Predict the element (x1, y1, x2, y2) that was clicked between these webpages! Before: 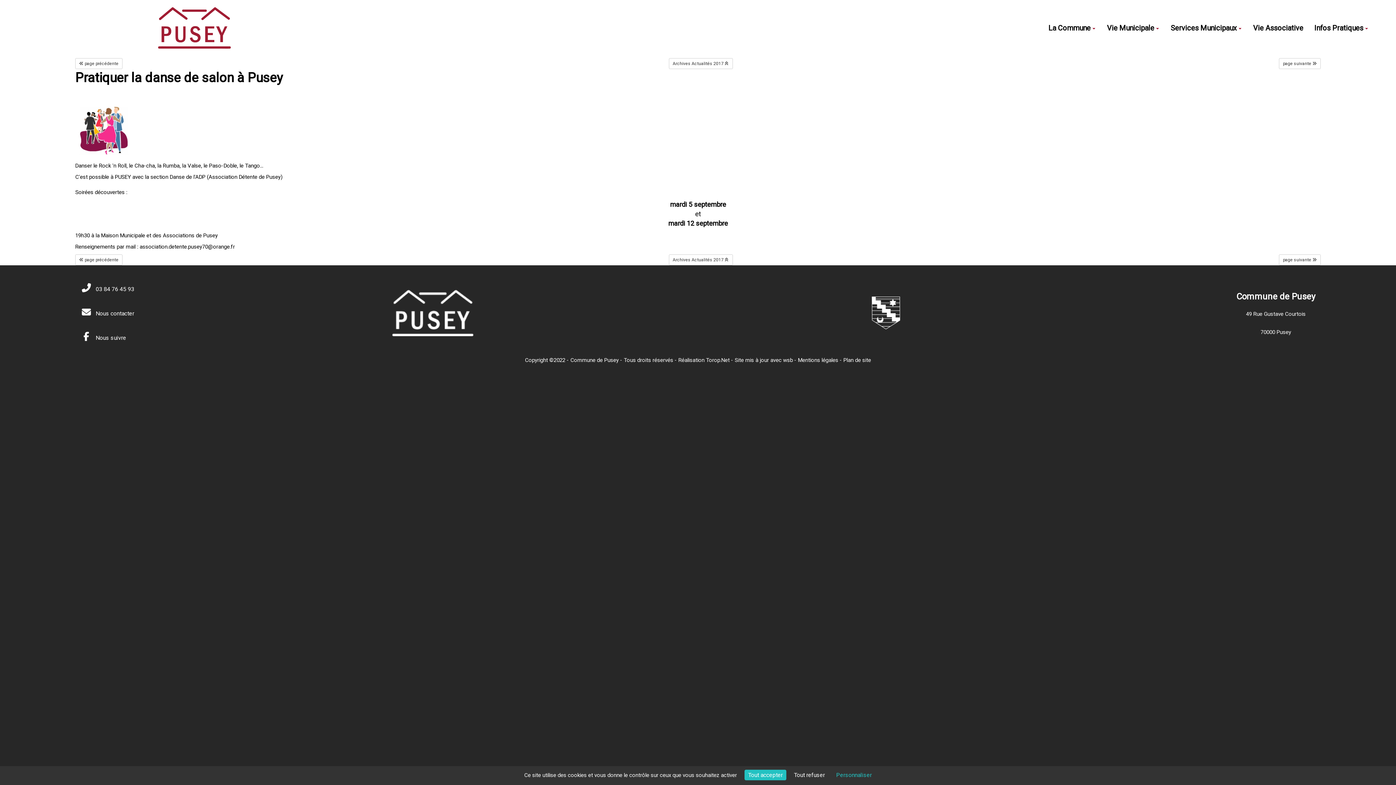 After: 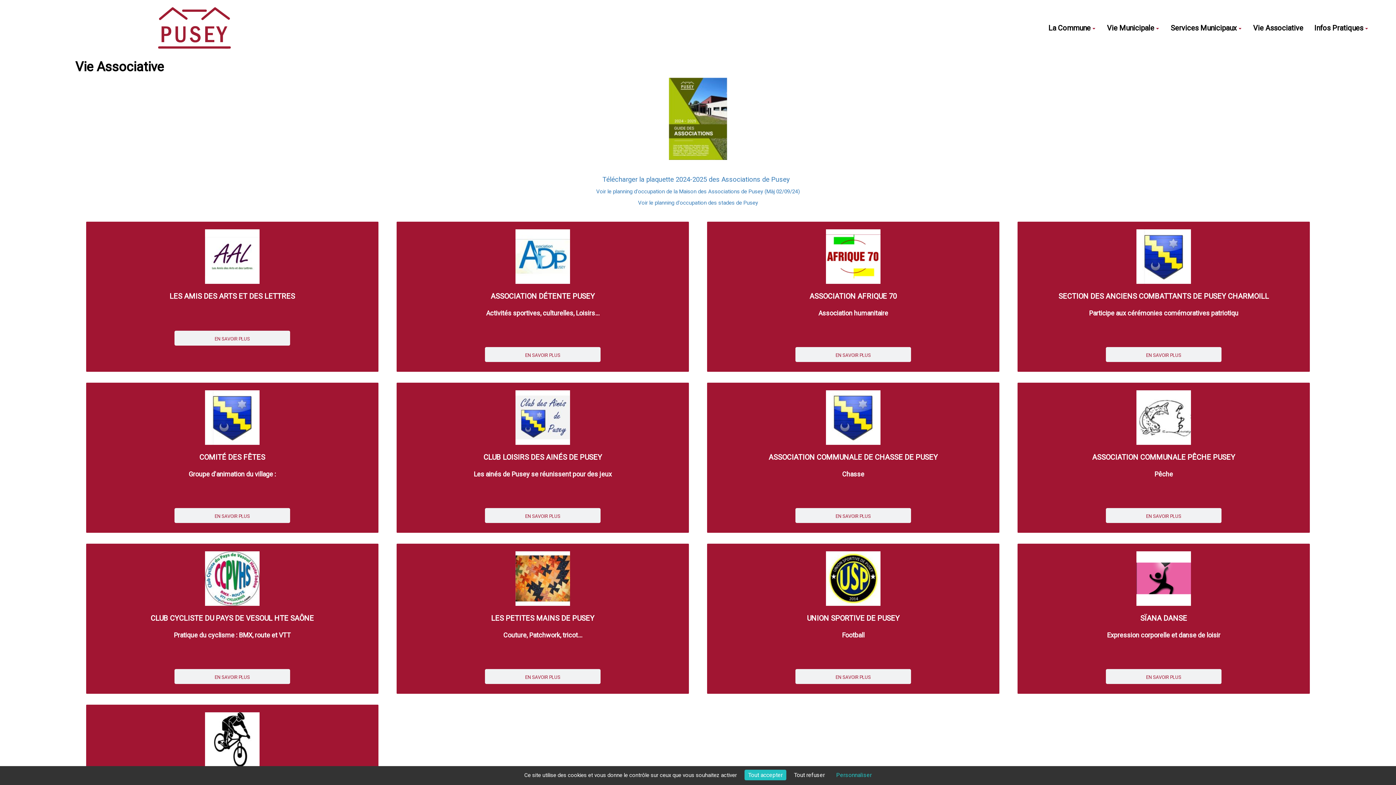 Action: bbox: (1247, 18, 1309, 37) label: Vie Associative